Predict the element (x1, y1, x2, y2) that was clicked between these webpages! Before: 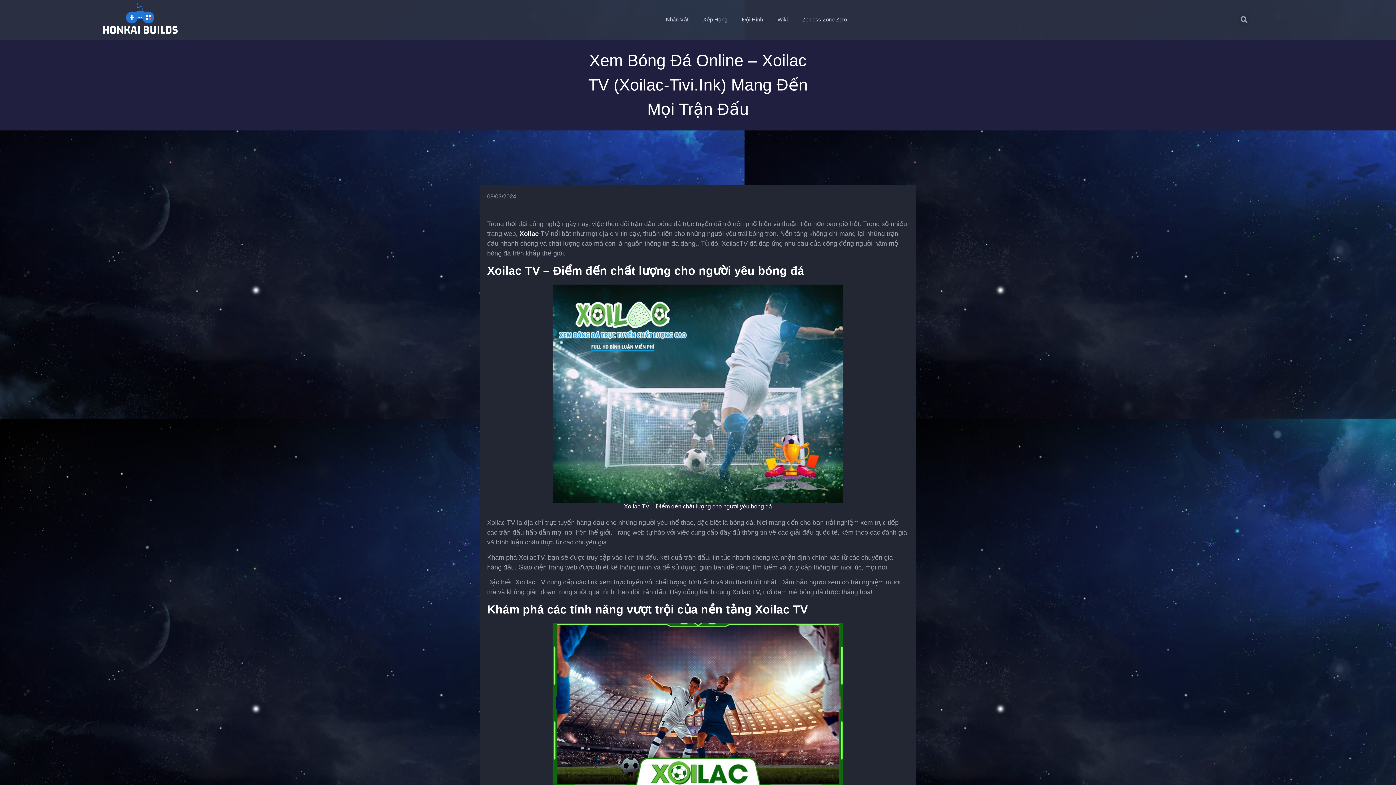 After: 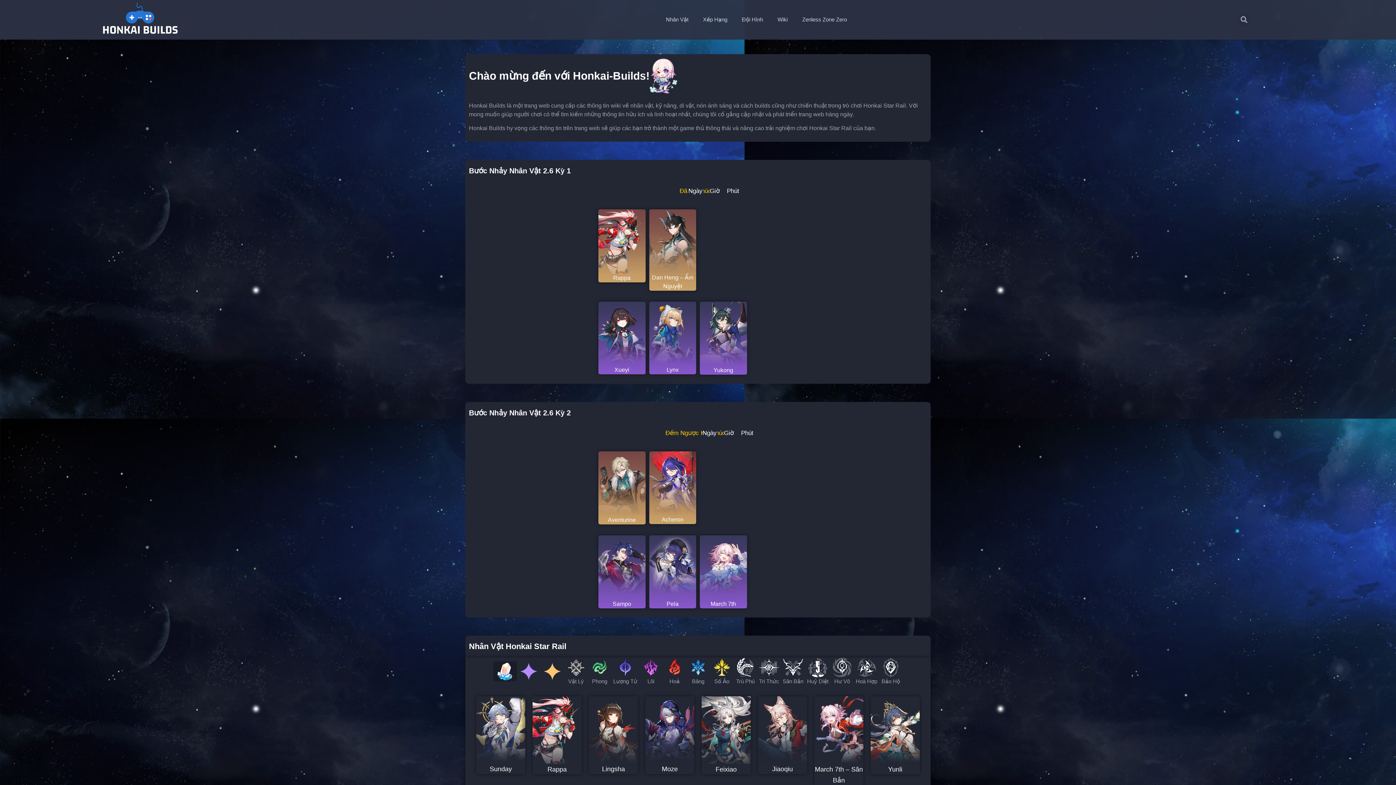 Action: bbox: (97, 0, 181, 39)